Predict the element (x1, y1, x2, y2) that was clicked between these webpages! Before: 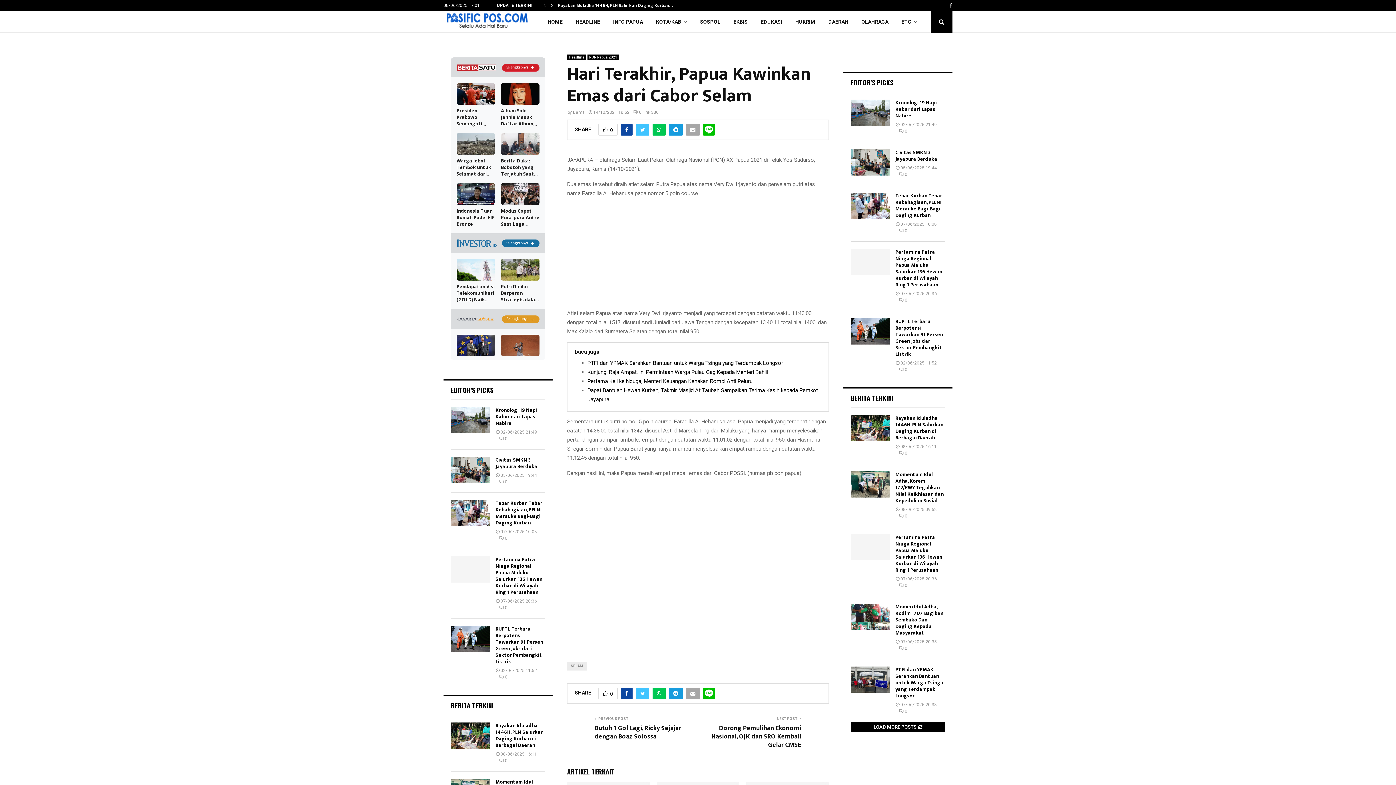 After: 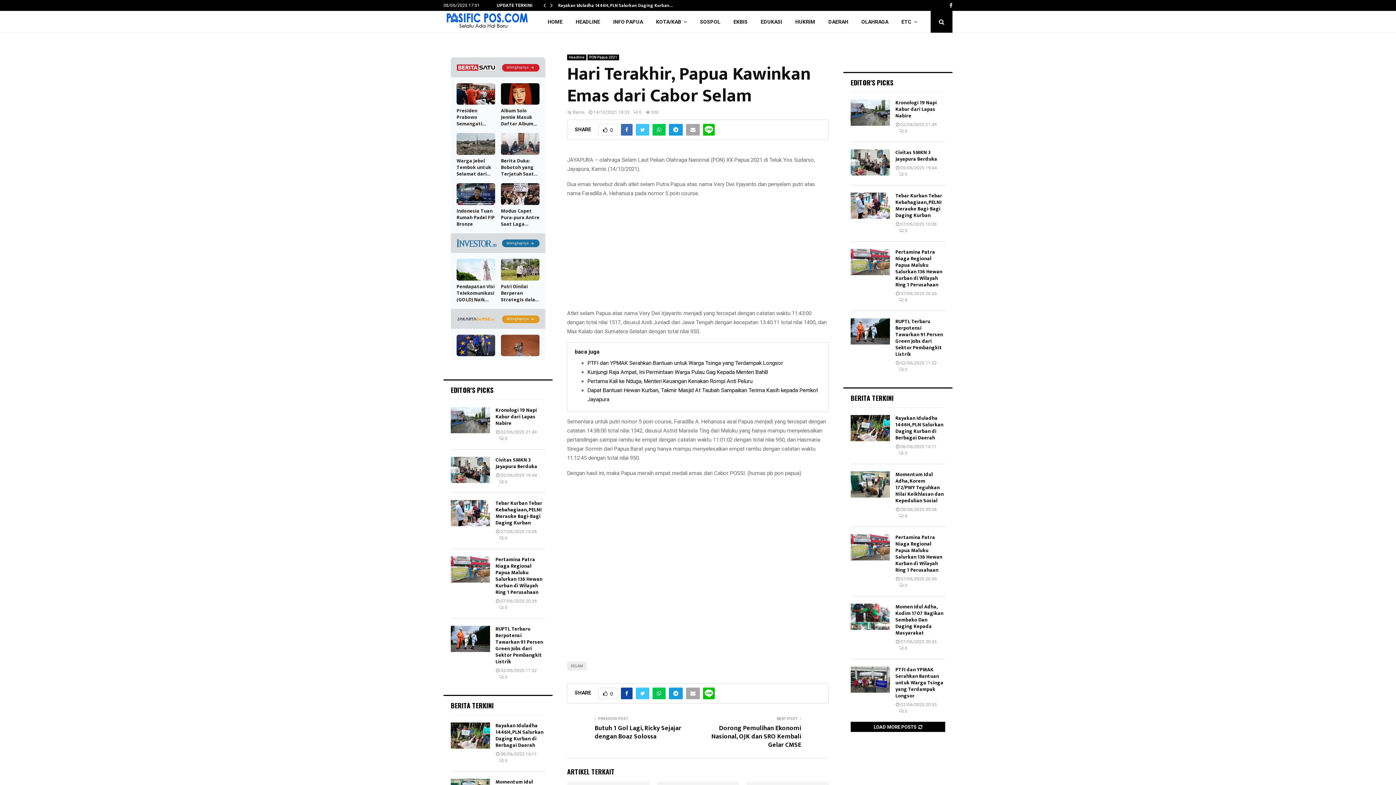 Action: bbox: (621, 124, 632, 135)